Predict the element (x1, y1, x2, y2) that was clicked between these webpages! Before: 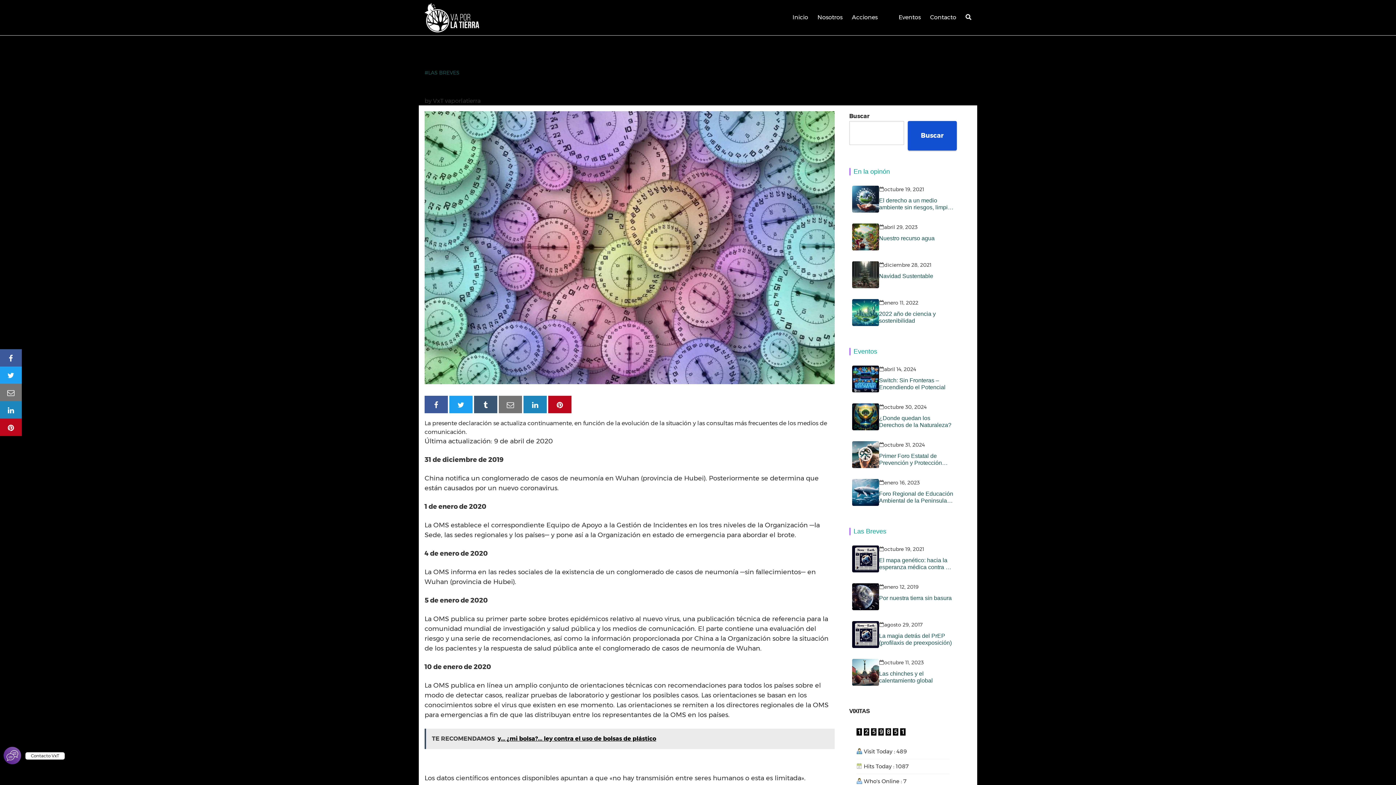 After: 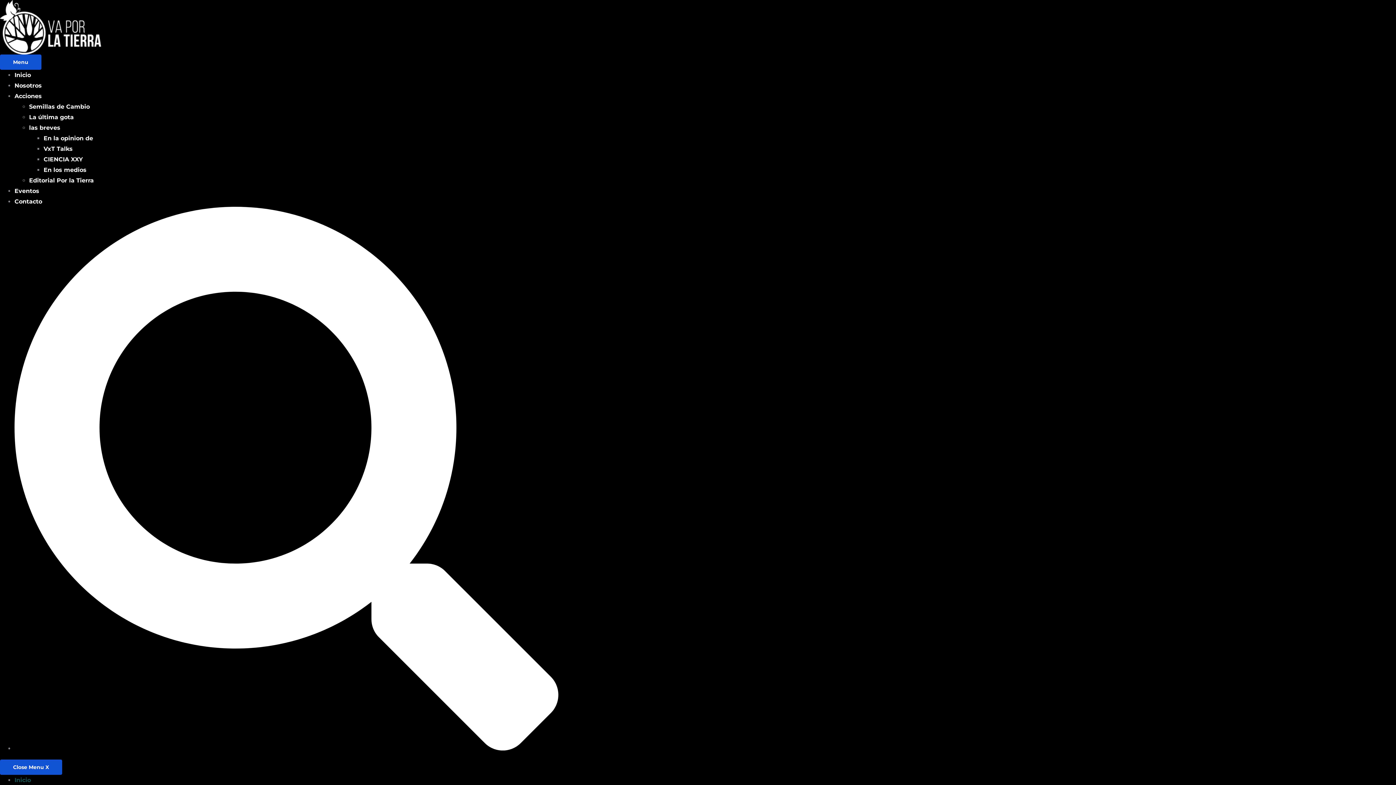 Action: label: ¿Donde quedan los Derechos de la Naturaleza? bbox: (879, 414, 954, 428)